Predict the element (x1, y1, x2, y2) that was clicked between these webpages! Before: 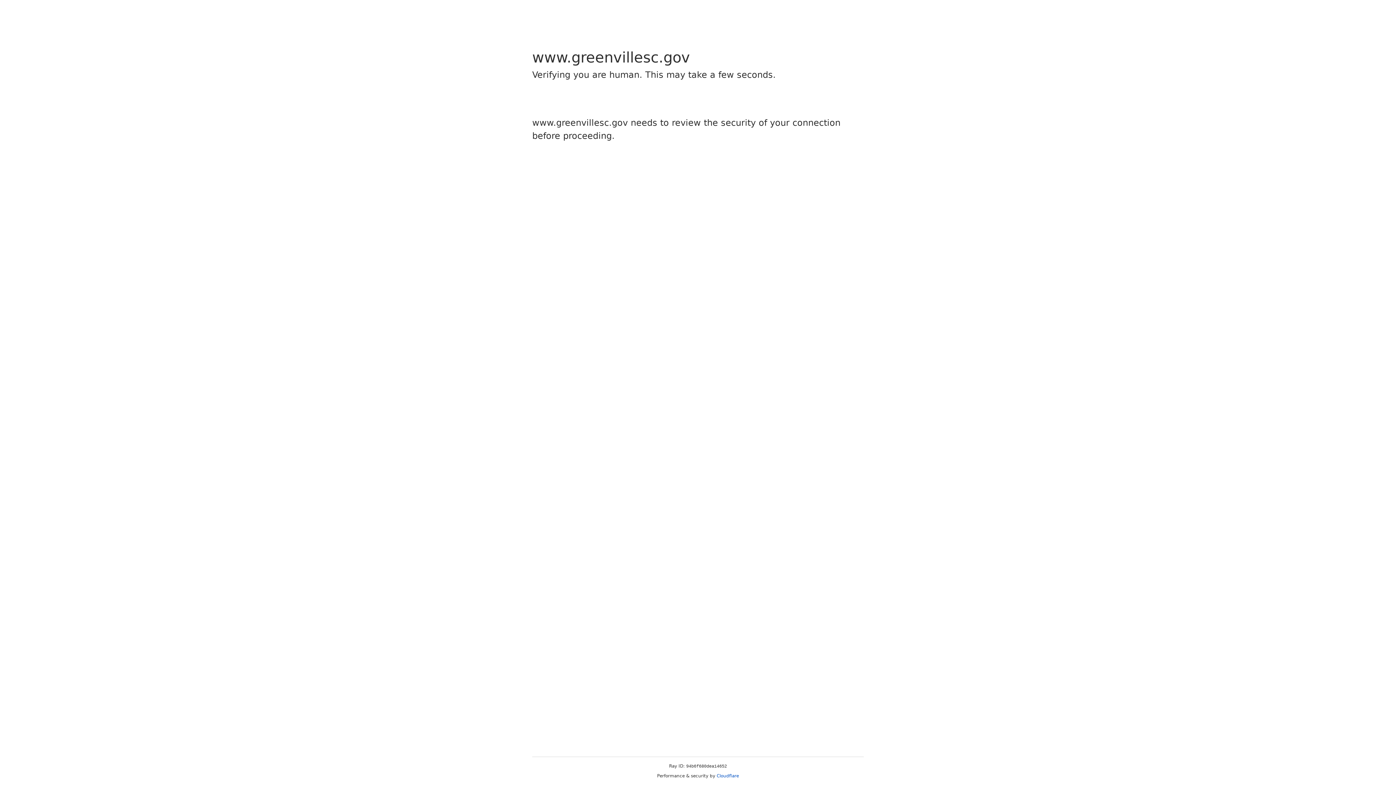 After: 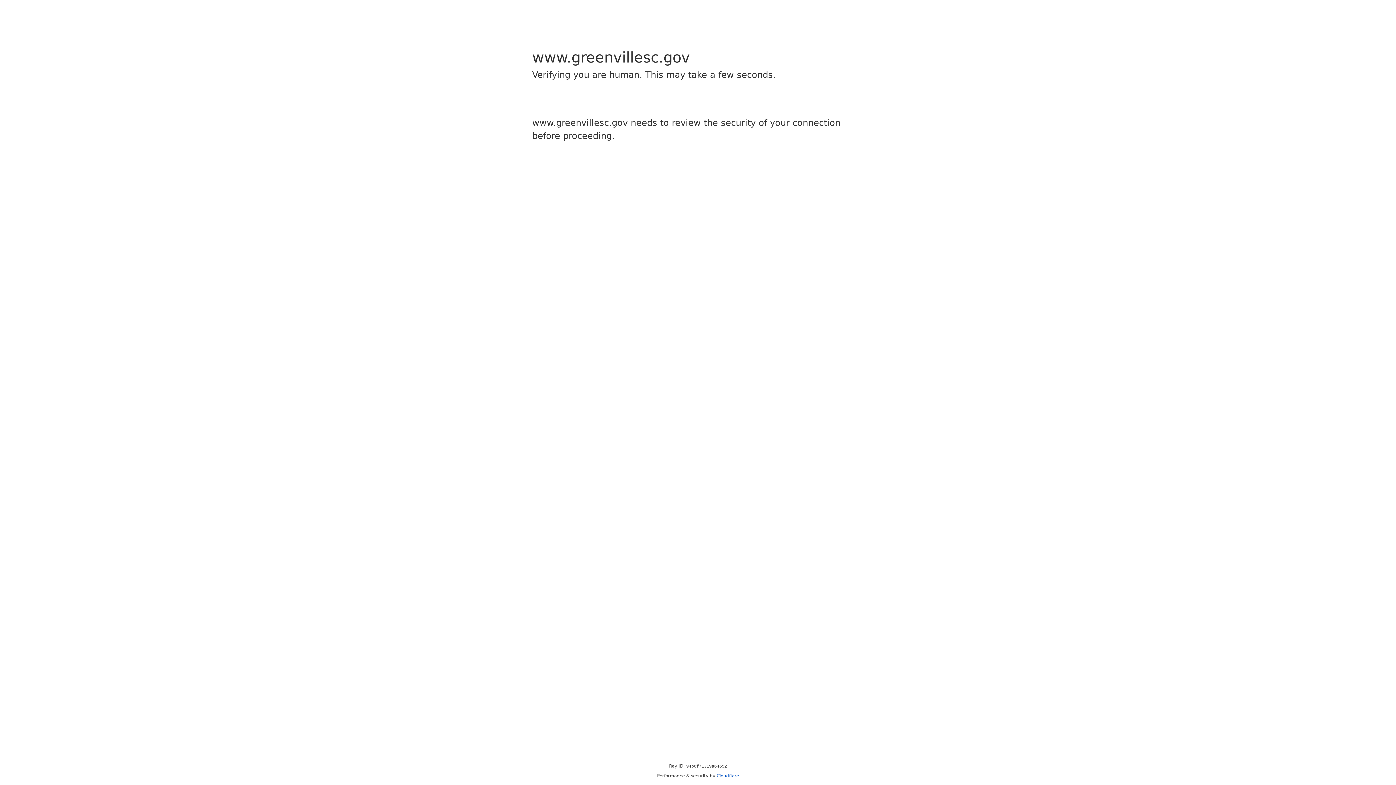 Action: bbox: (716, 773, 739, 778) label: Cloudflare